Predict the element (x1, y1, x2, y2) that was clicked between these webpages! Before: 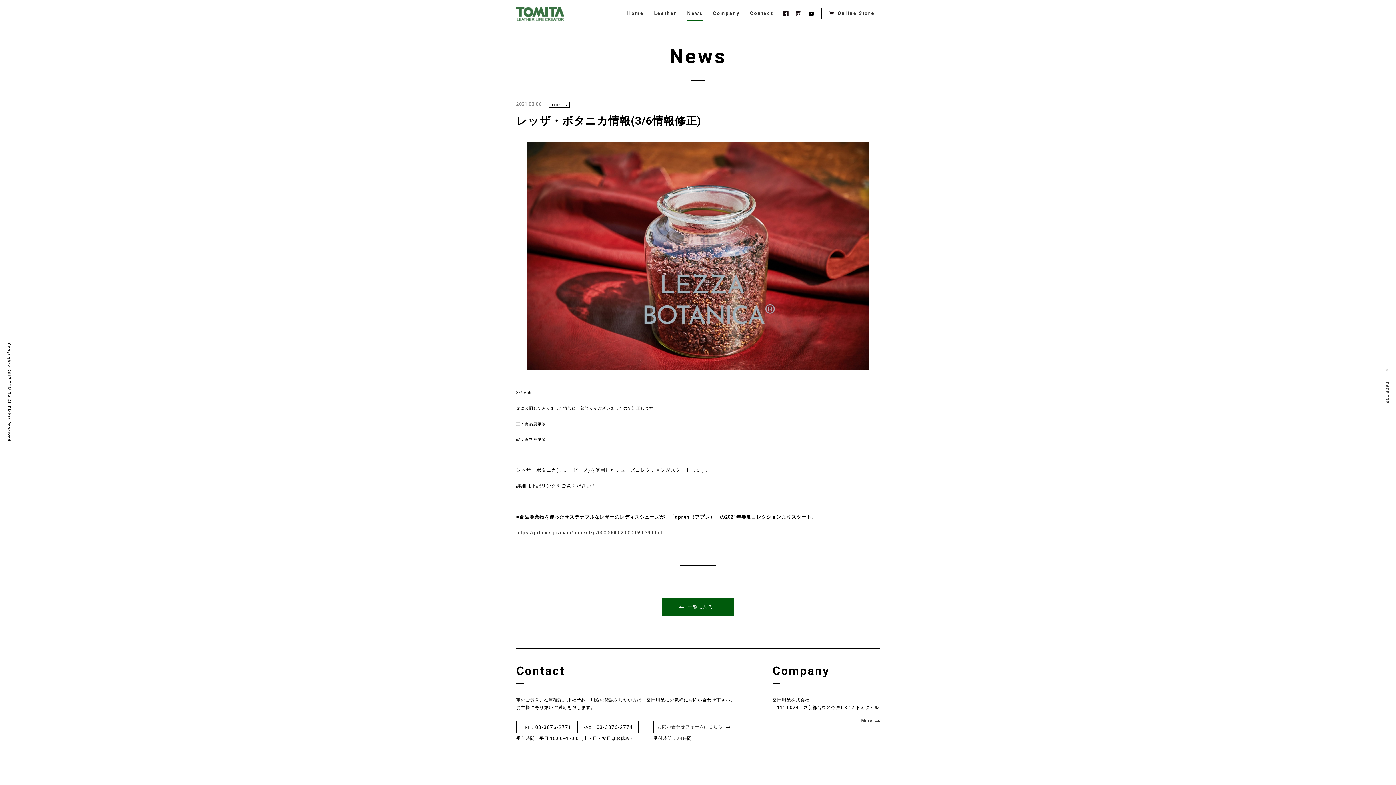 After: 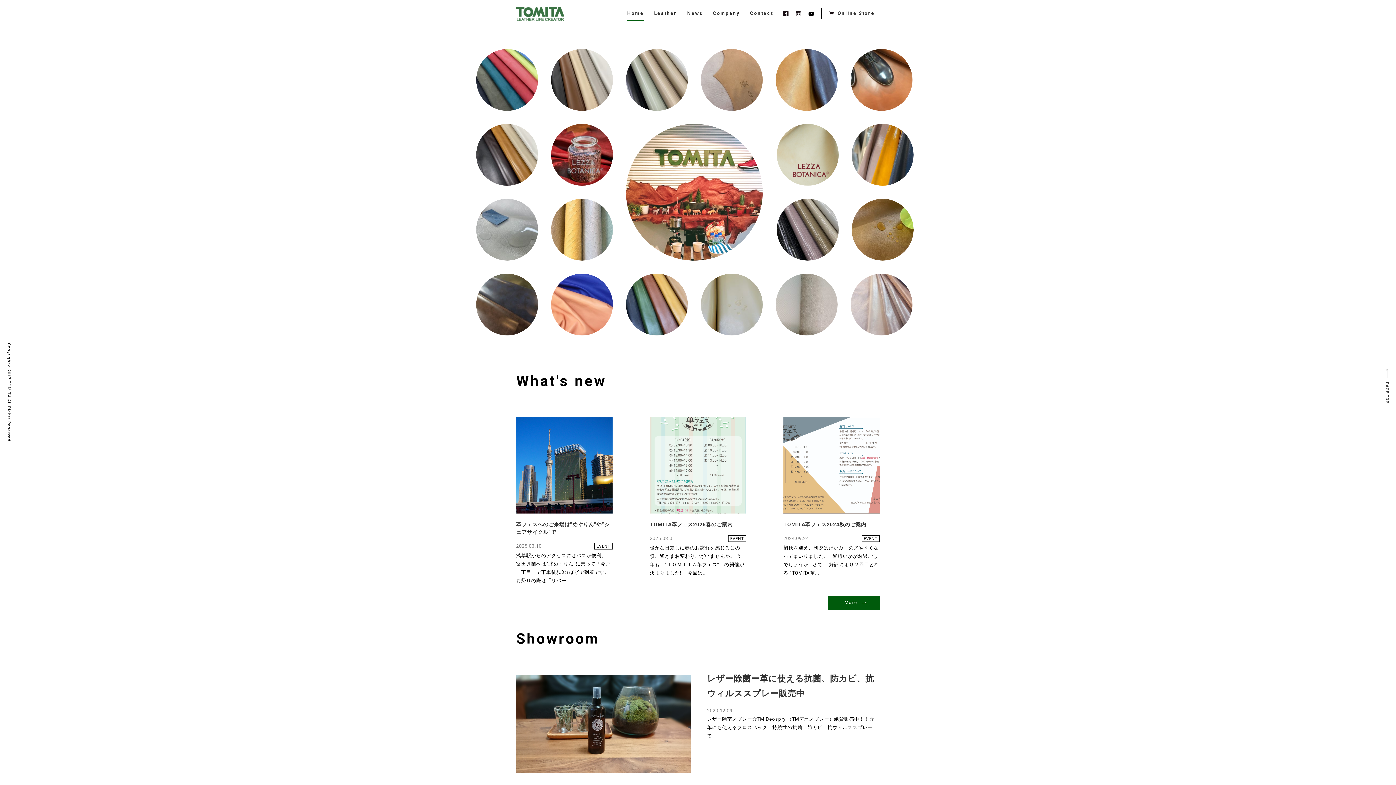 Action: bbox: (516, 6, 564, 21)